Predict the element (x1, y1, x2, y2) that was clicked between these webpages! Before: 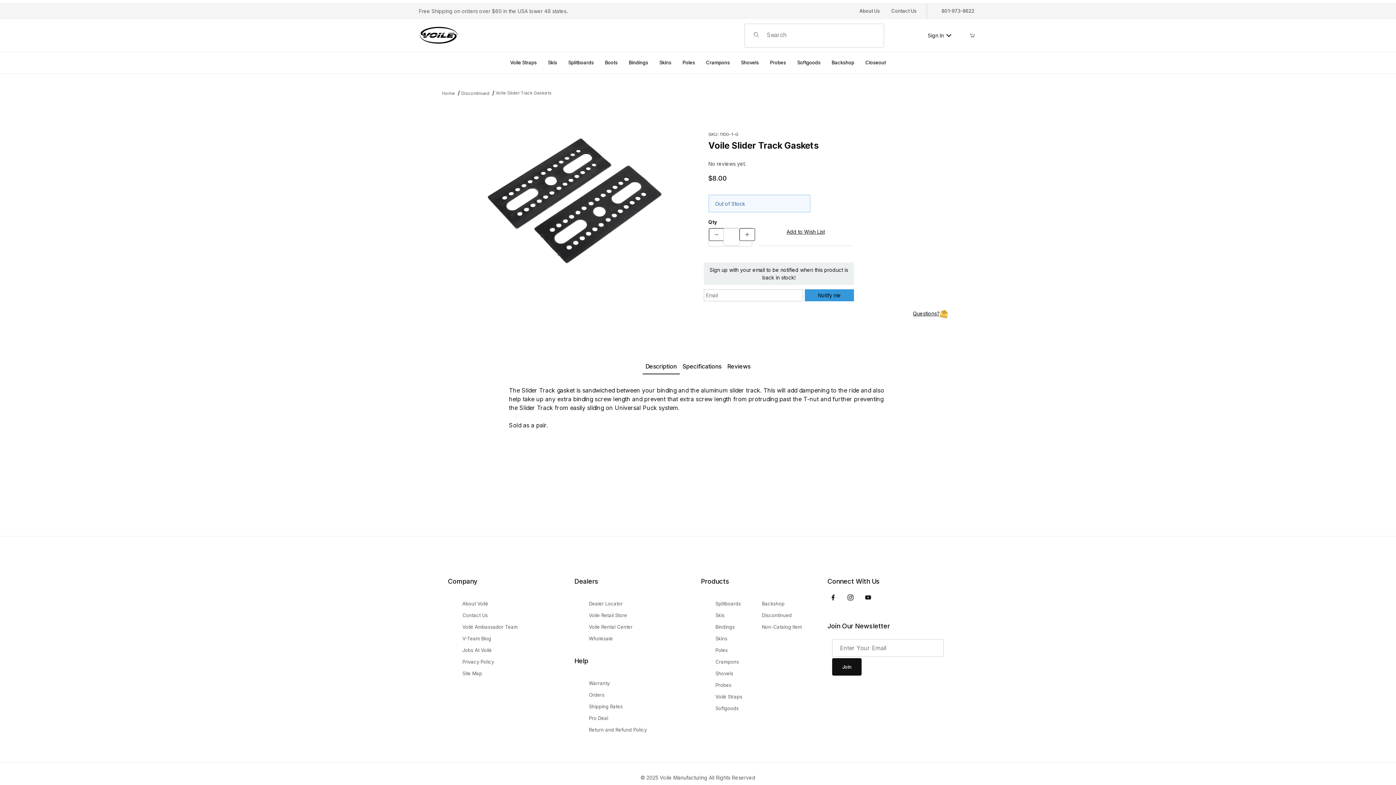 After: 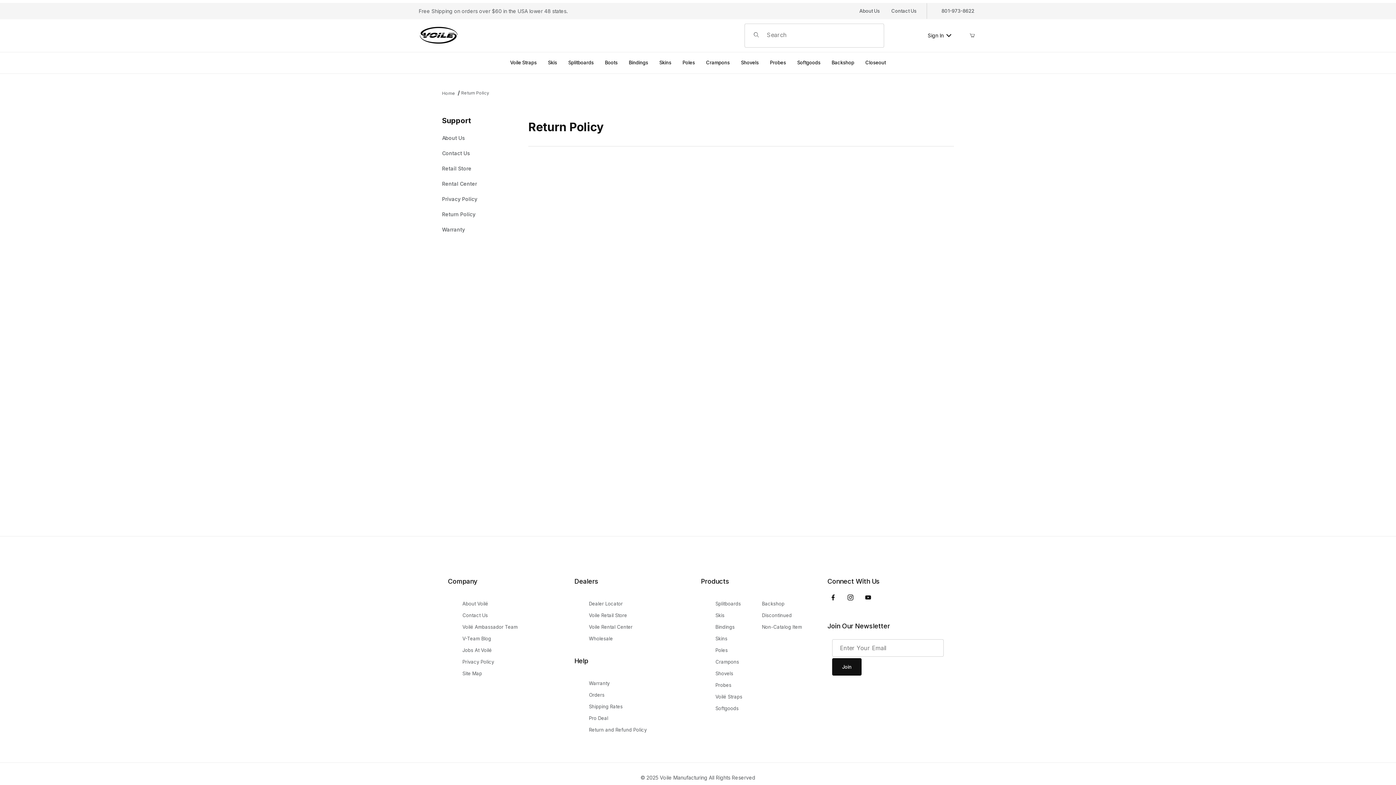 Action: bbox: (589, 724, 646, 736) label: Return and Refund Policy